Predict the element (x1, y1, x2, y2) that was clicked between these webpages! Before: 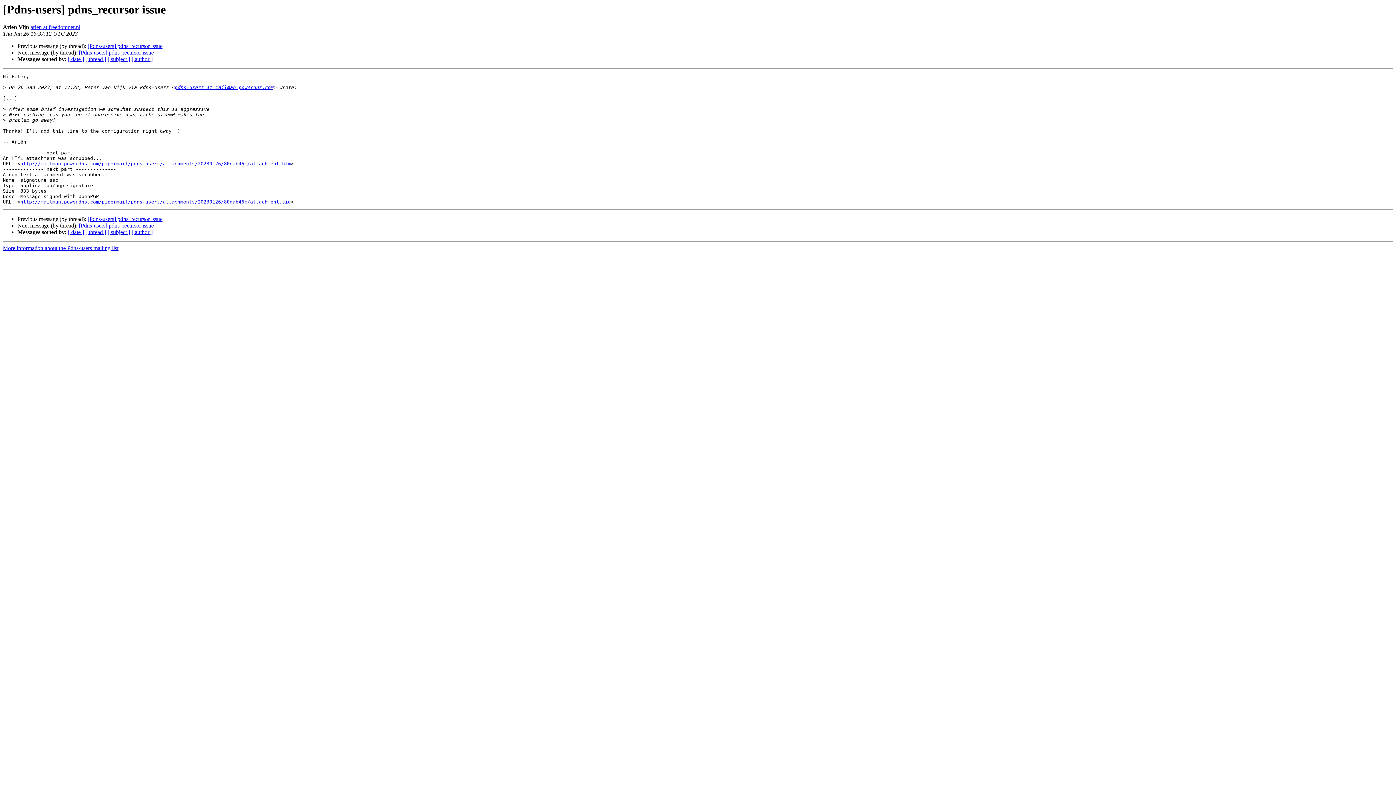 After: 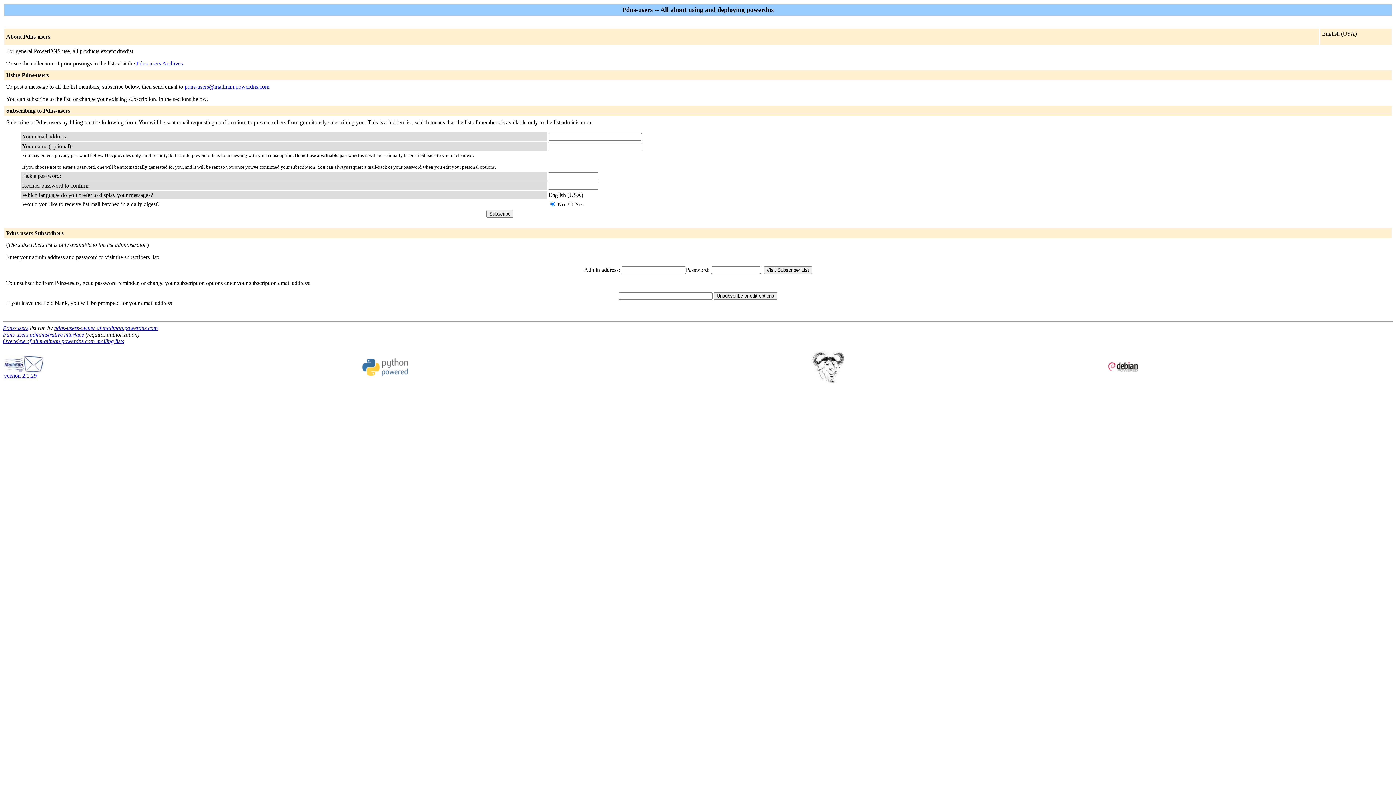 Action: label: More information about the Pdns-users mailing list bbox: (2, 245, 118, 251)